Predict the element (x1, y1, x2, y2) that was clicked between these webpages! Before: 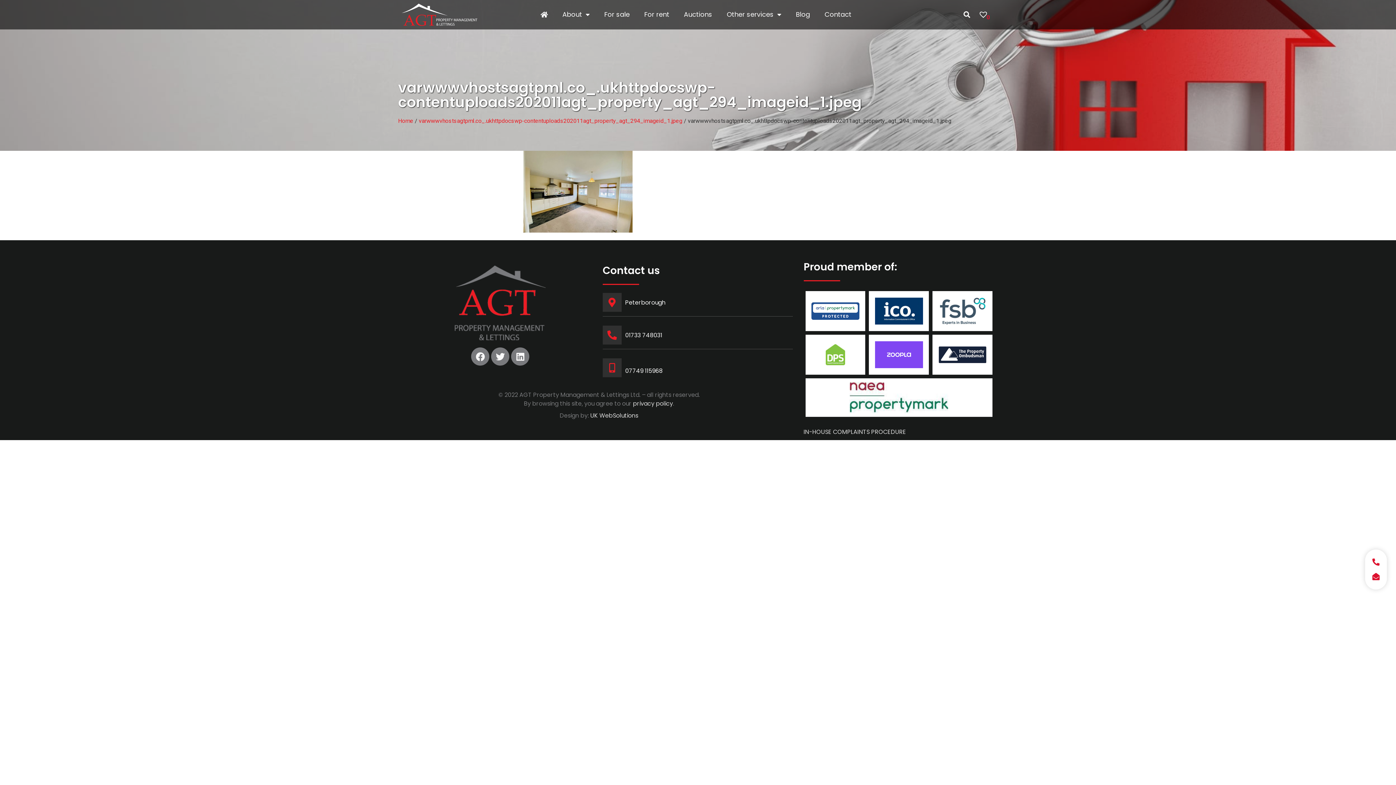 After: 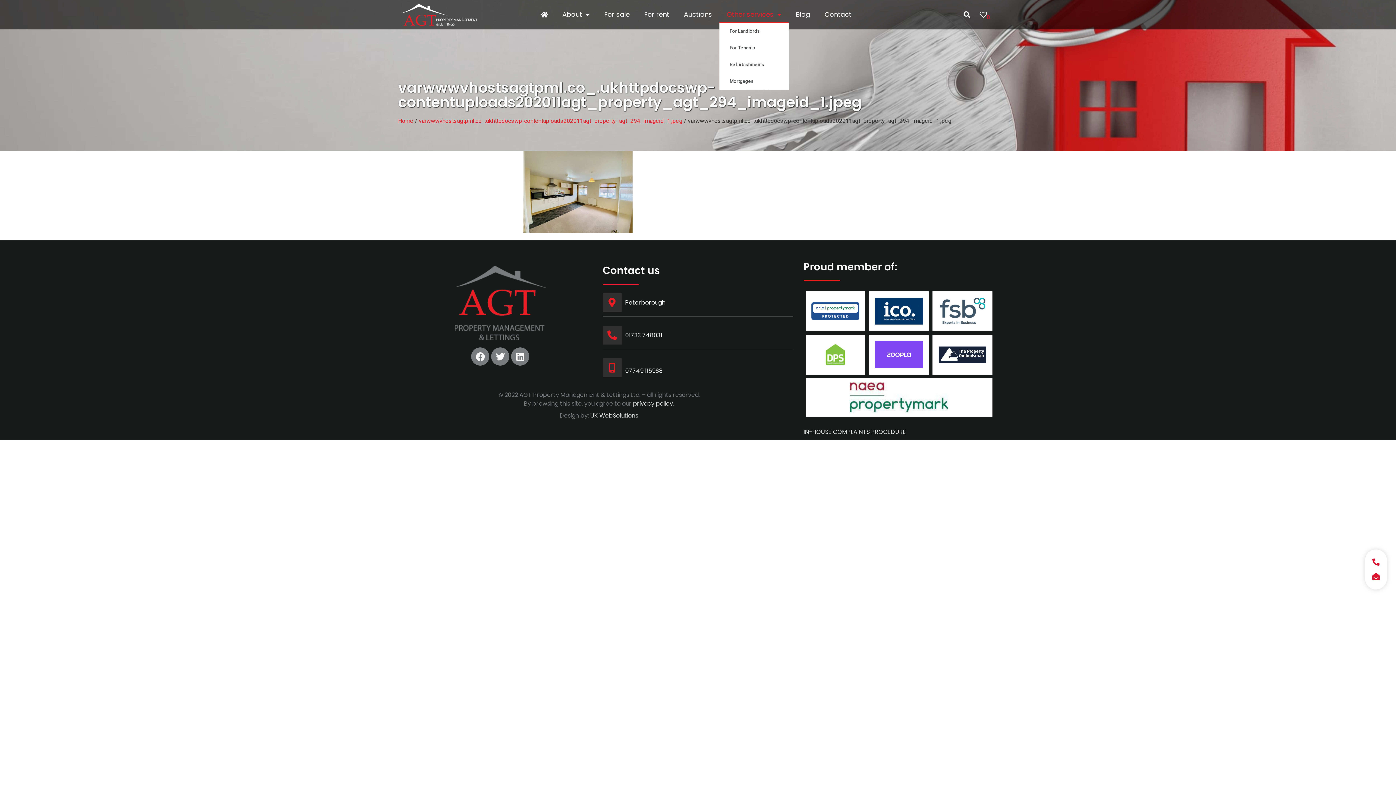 Action: label: Other services bbox: (719, 6, 788, 23)